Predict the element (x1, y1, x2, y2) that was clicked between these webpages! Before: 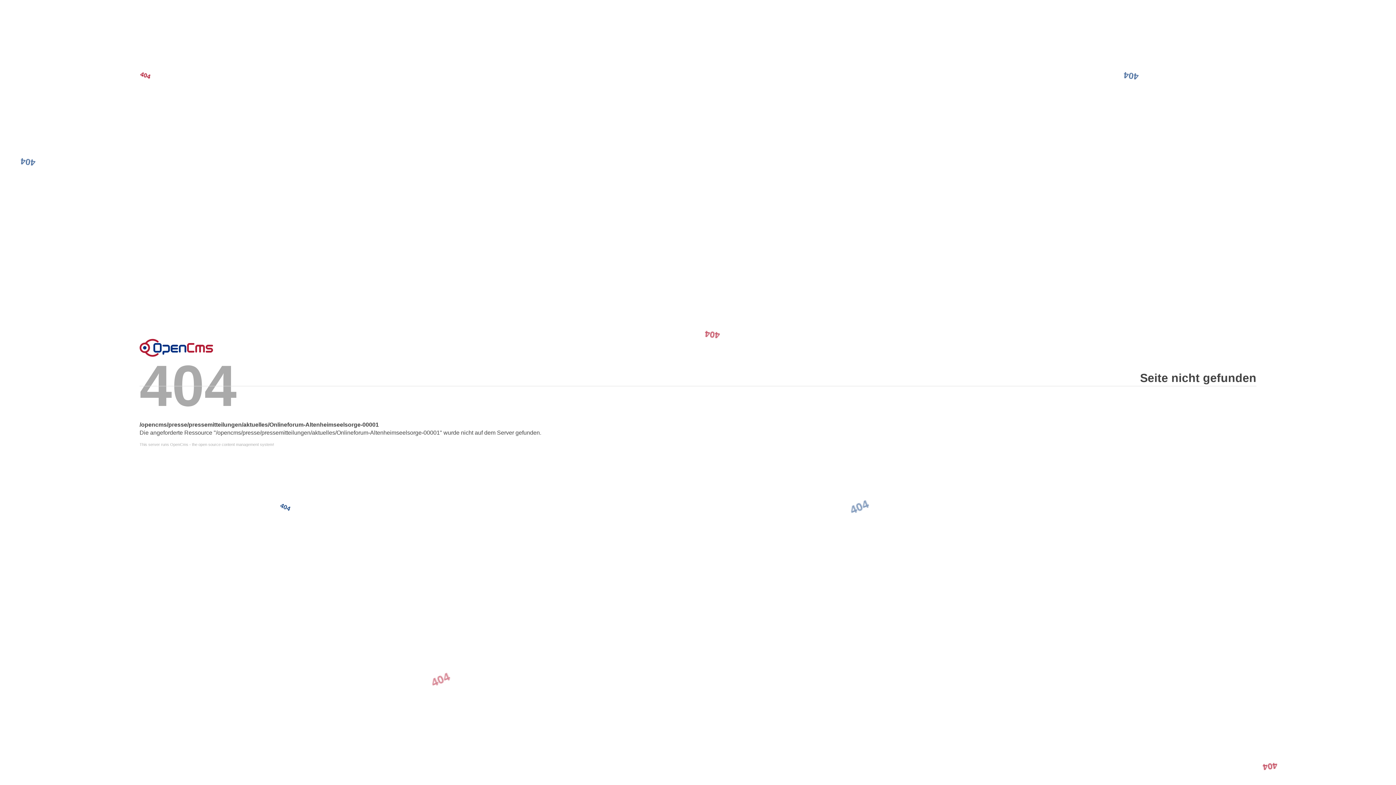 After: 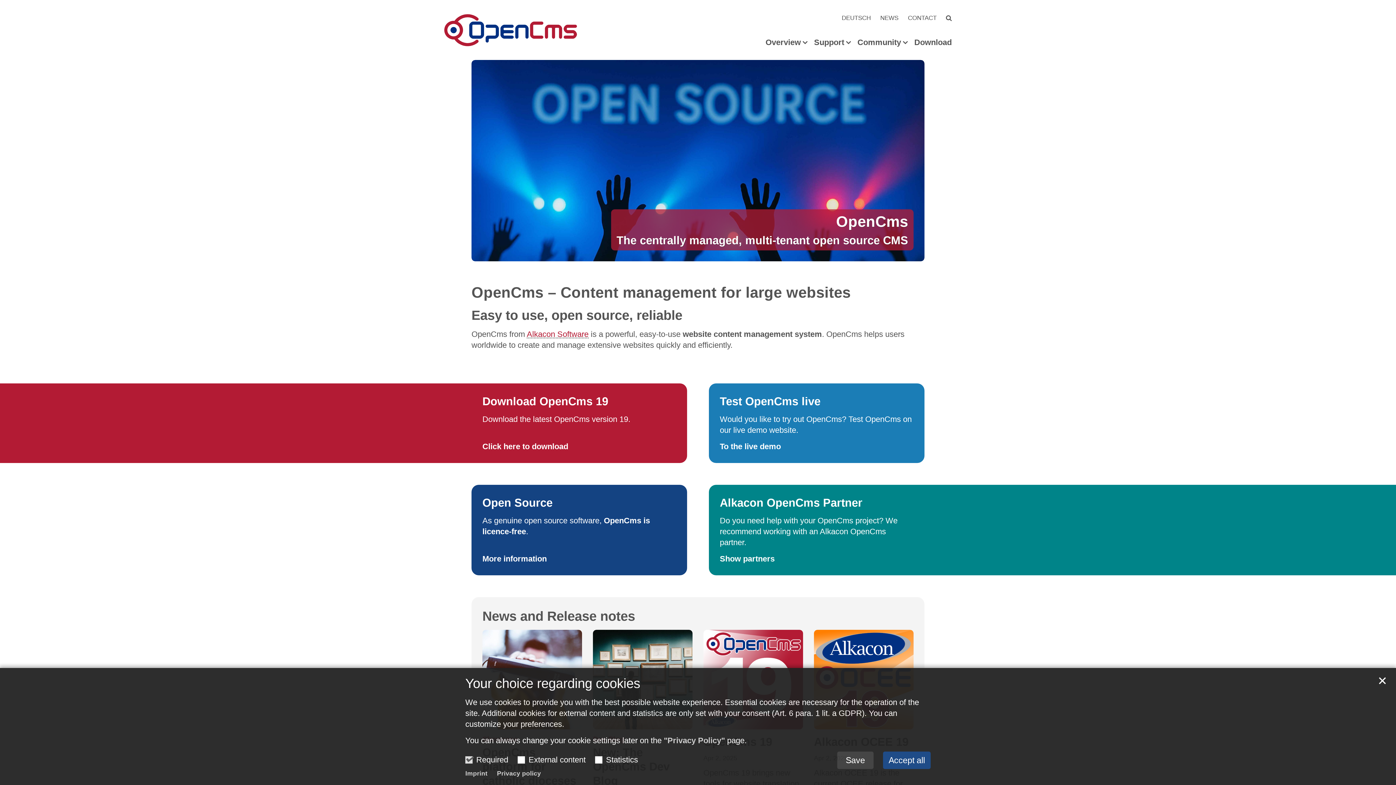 Action: label: Error bbox: (139, 338, 213, 356)